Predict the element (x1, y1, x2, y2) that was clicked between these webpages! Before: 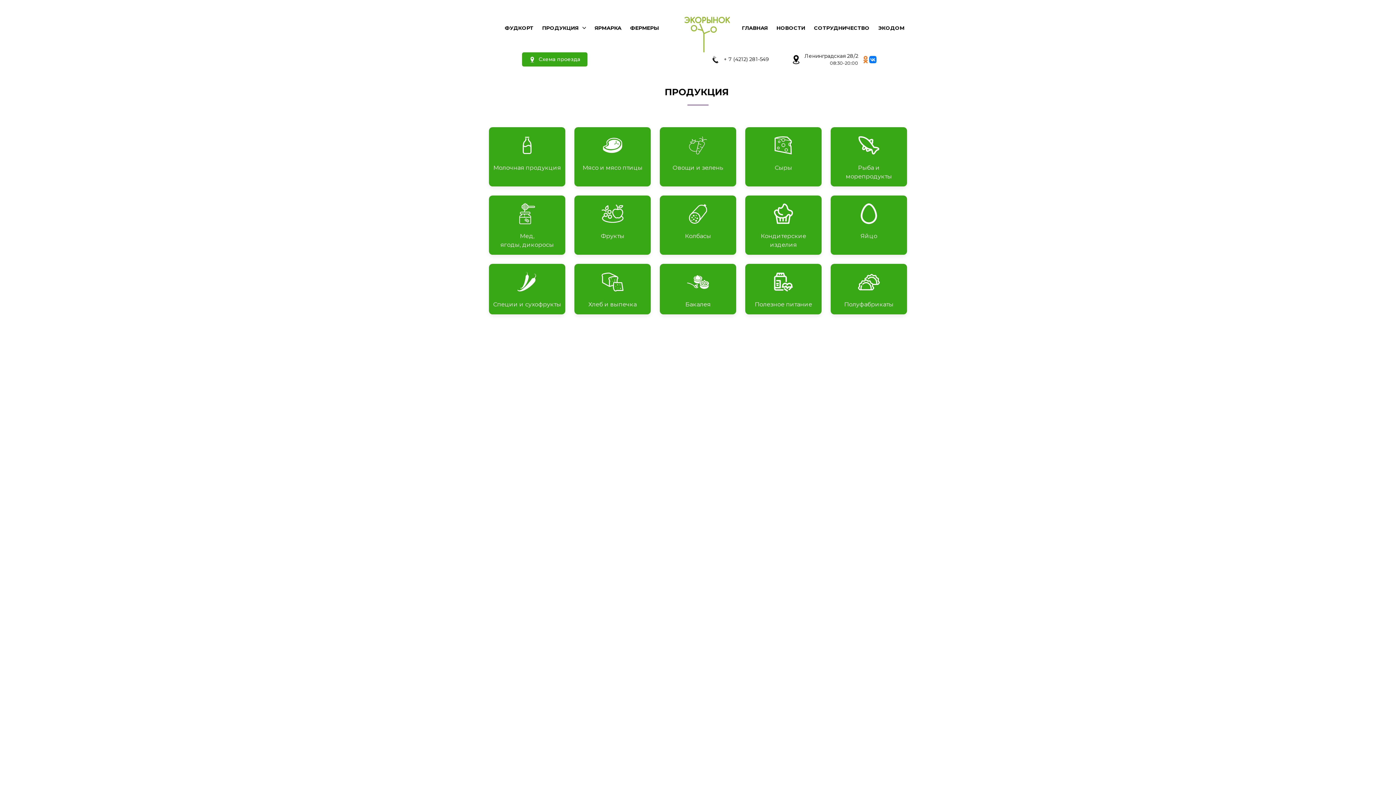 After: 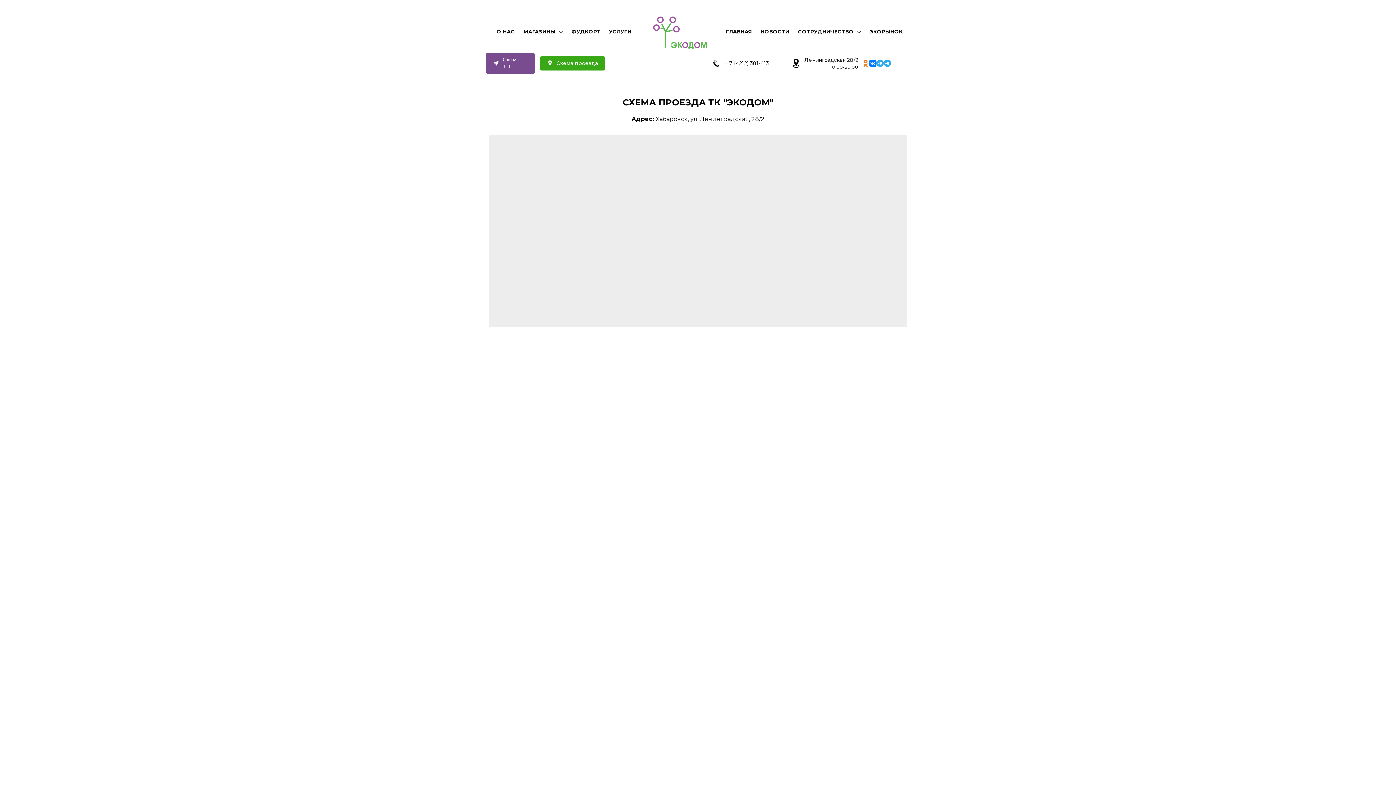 Action: bbox: (522, 52, 587, 66)